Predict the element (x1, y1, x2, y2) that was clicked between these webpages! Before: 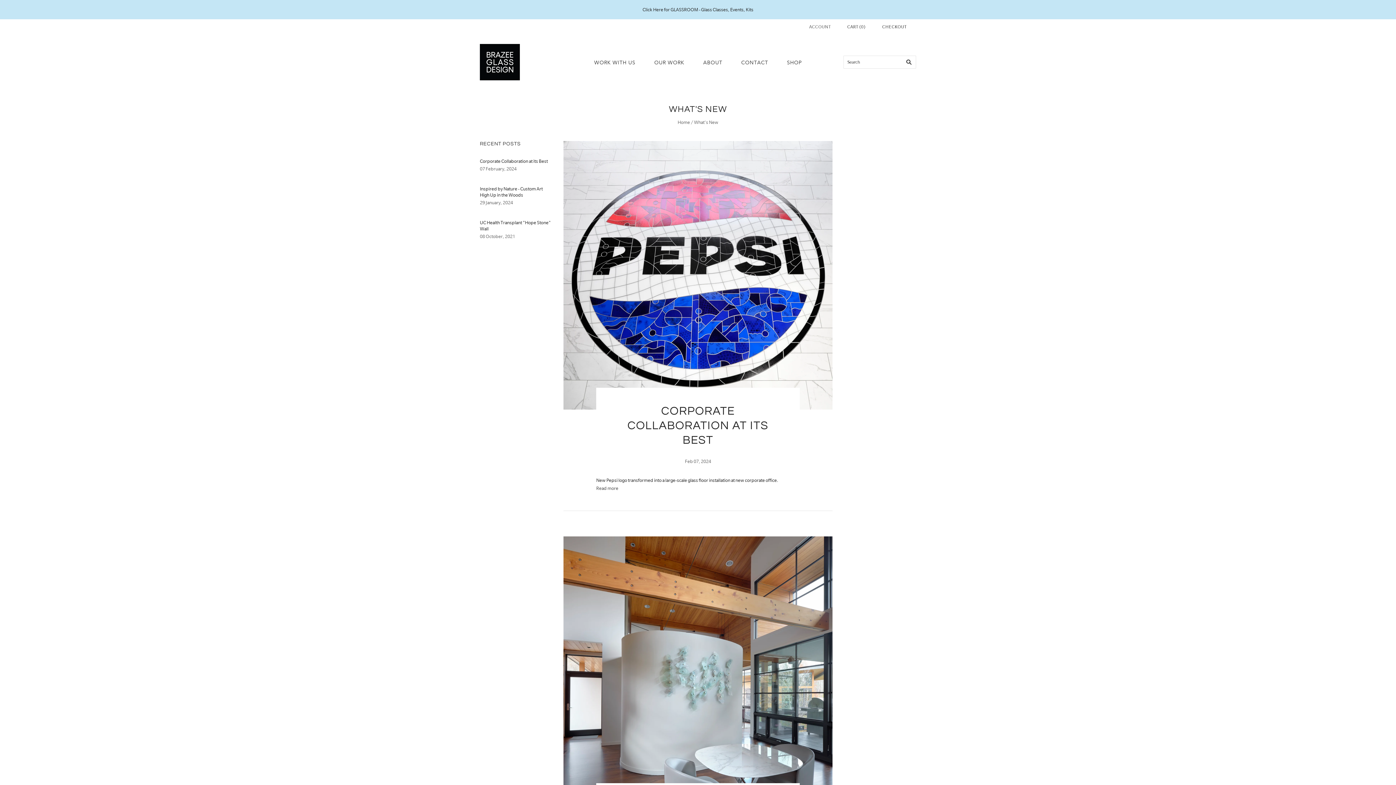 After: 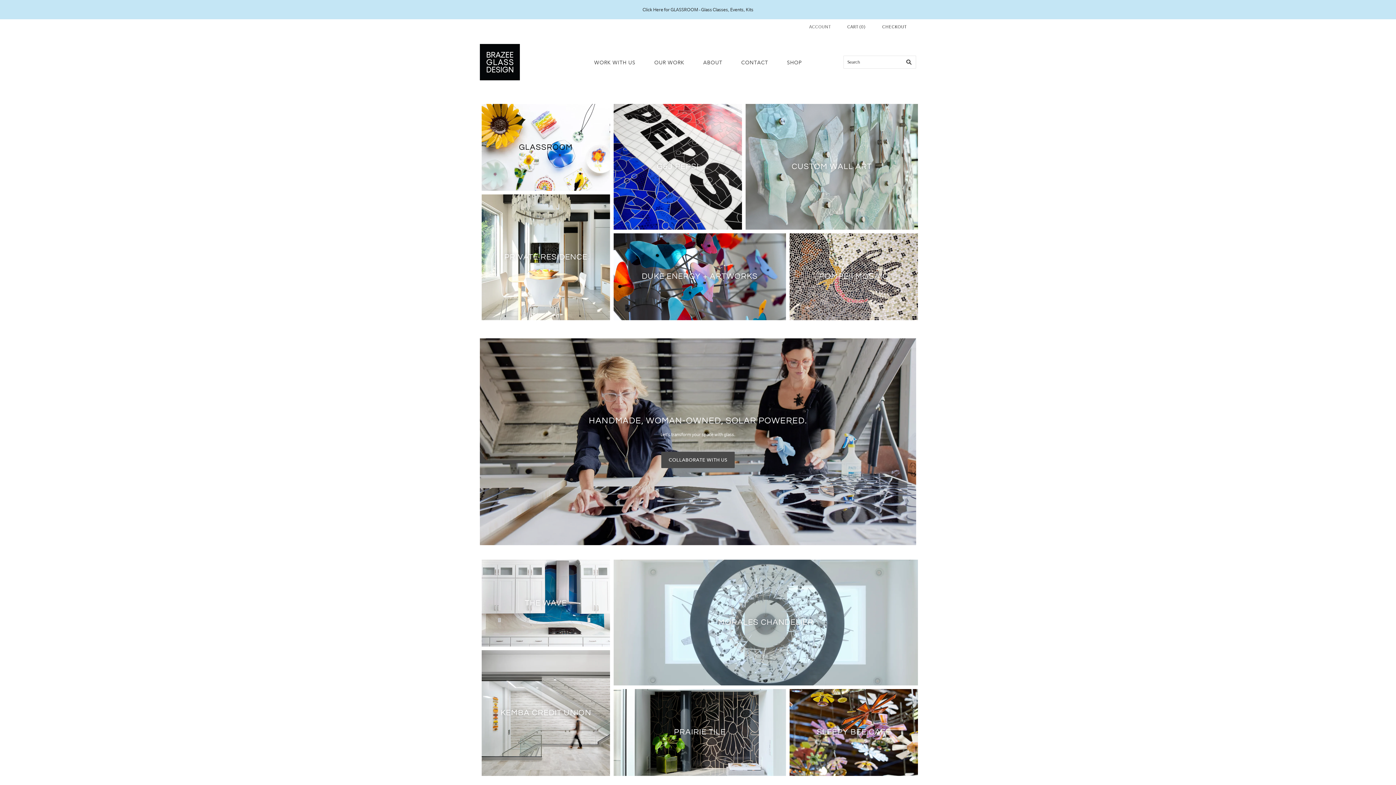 Action: bbox: (677, 119, 690, 125) label: Home